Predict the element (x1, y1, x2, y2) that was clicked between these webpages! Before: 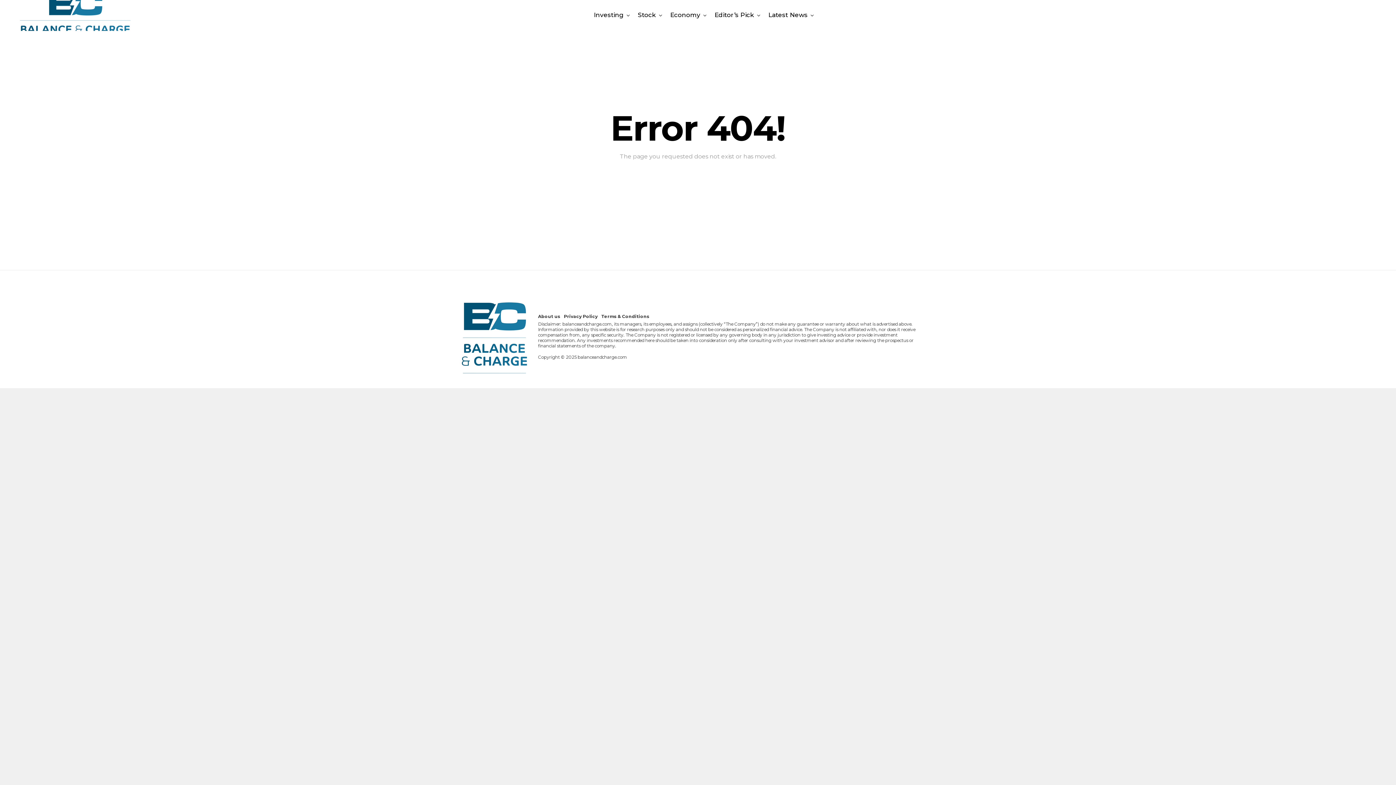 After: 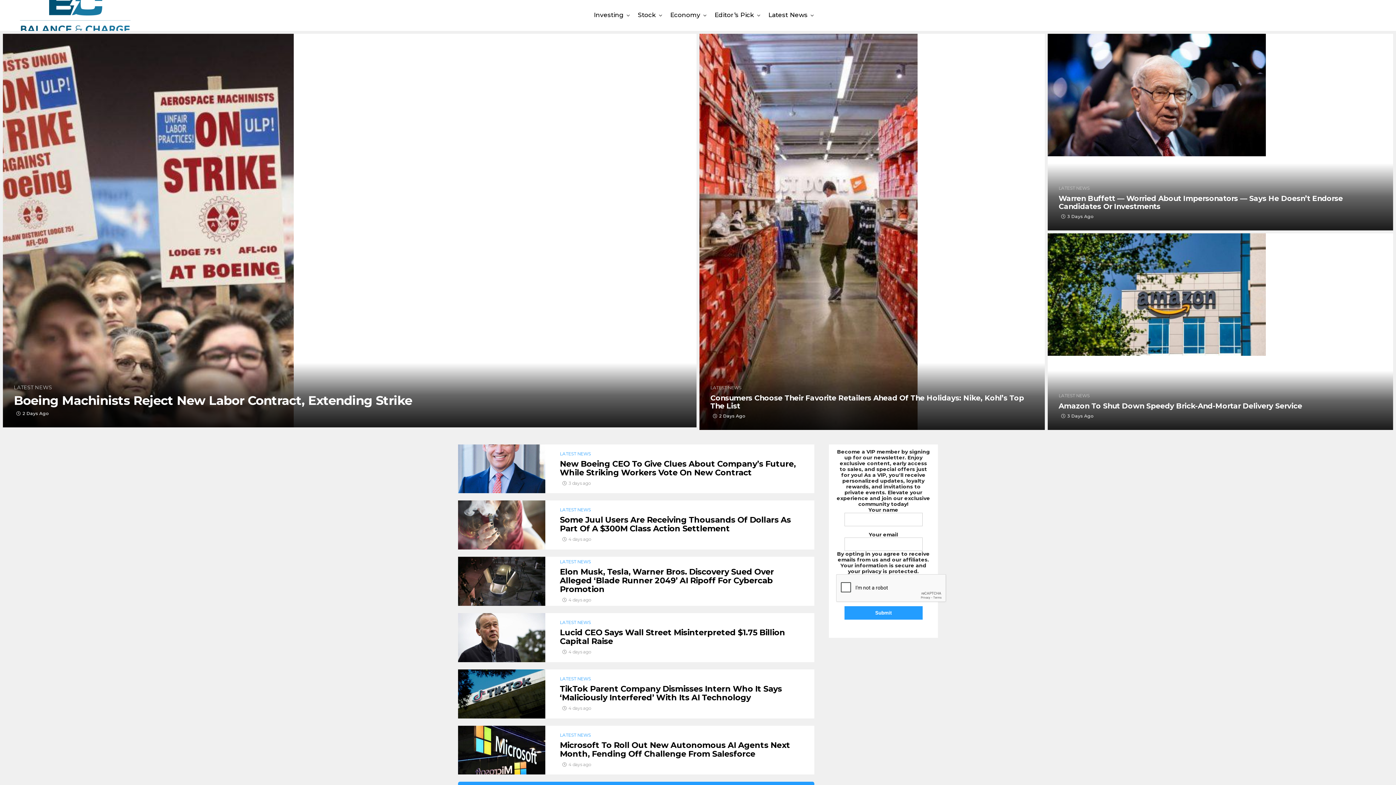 Action: label: Latest News bbox: (764, 1, 811, 29)